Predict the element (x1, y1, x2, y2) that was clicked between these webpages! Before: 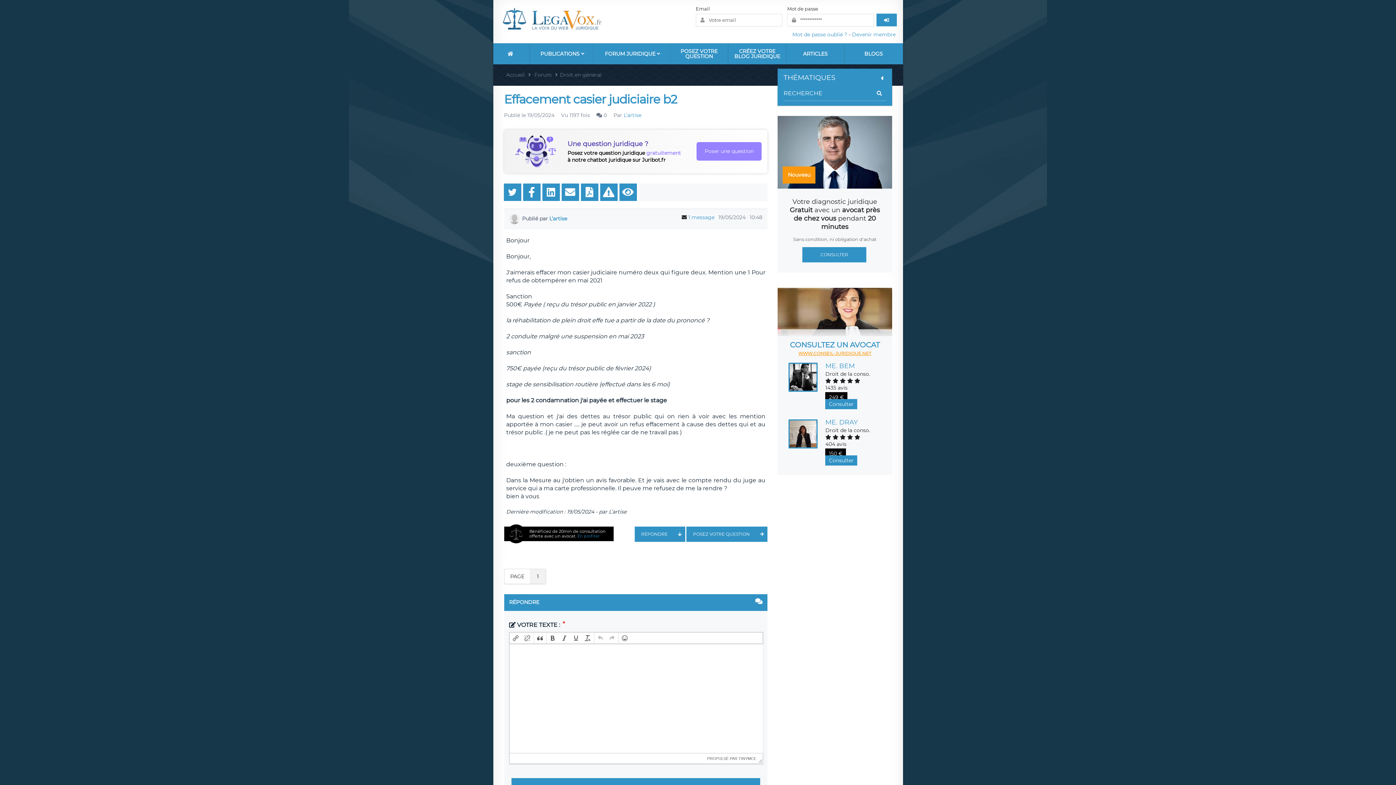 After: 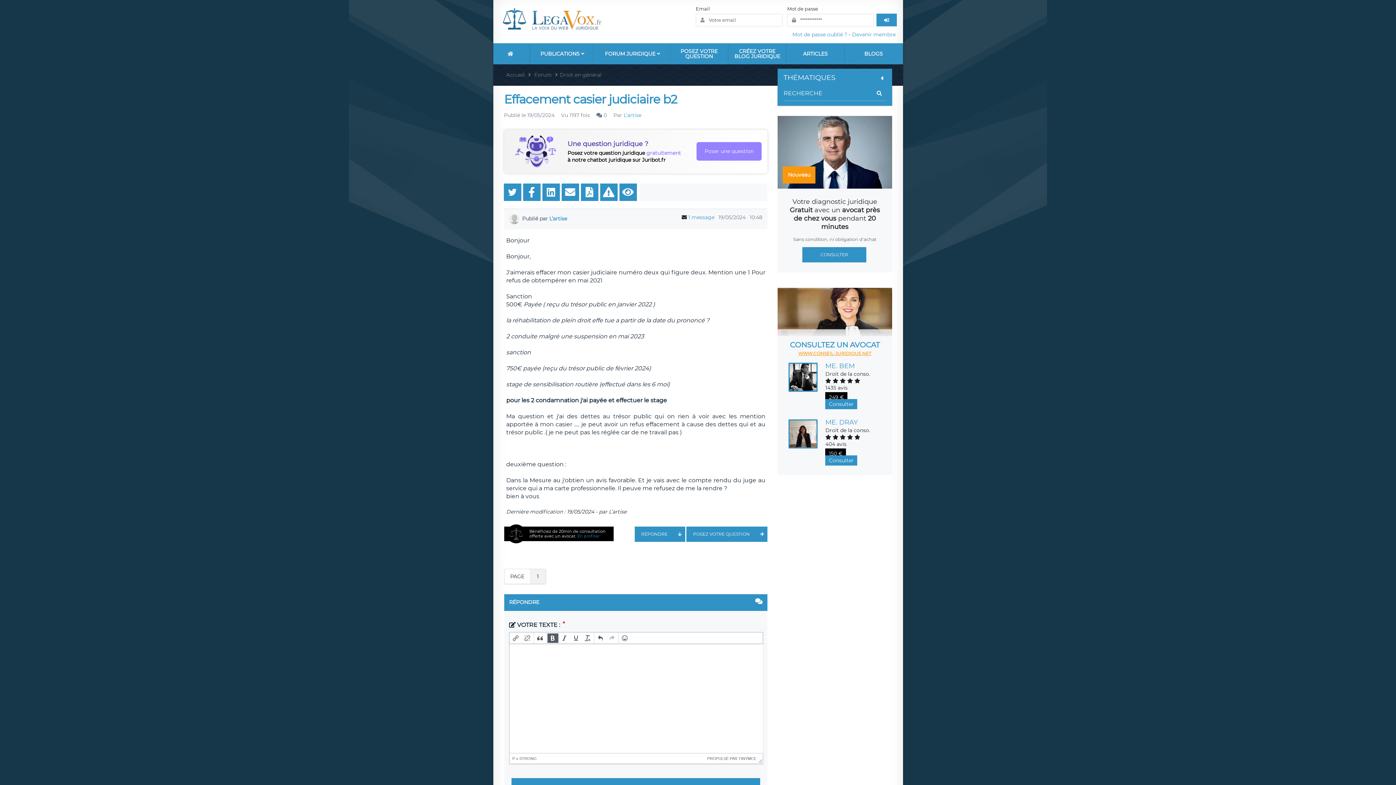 Action: label: Bold bbox: (547, 633, 558, 643)